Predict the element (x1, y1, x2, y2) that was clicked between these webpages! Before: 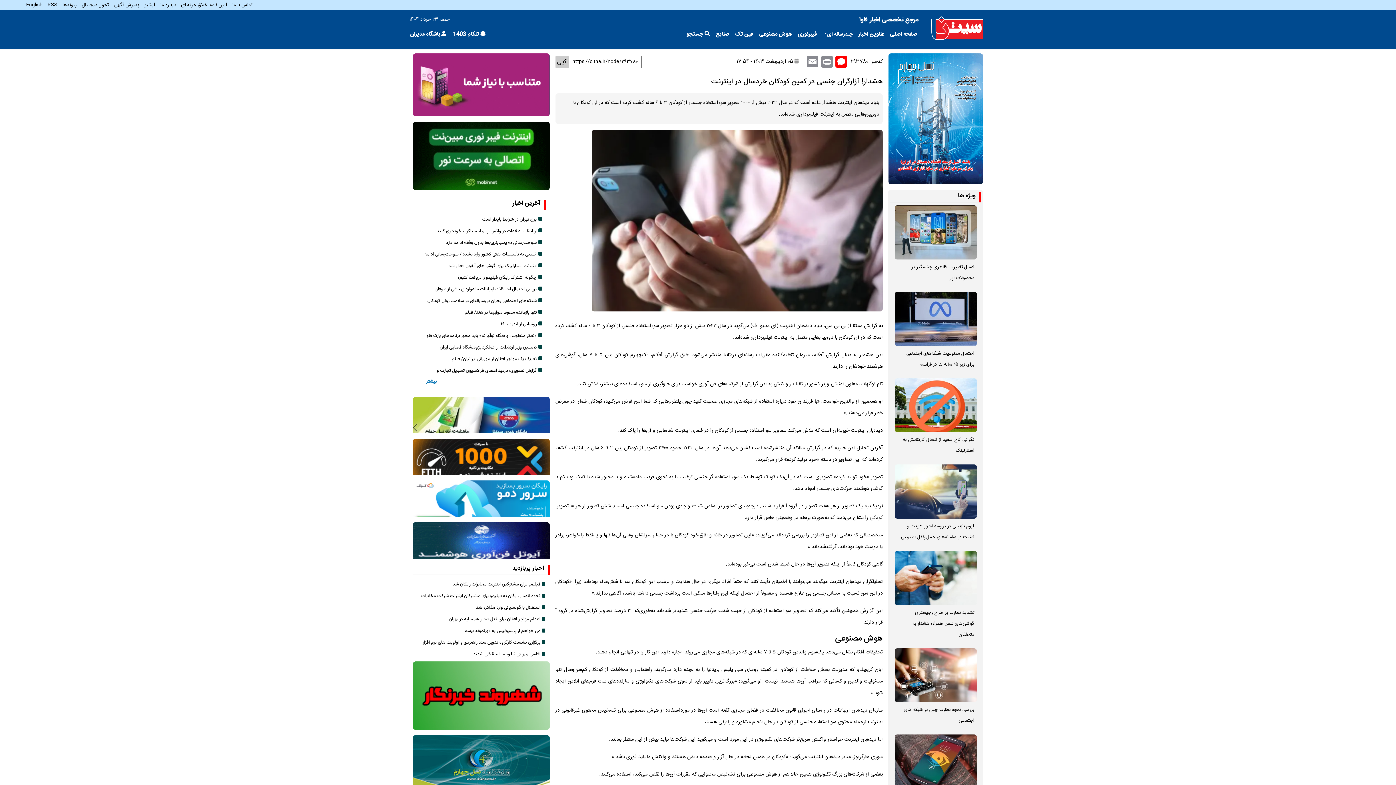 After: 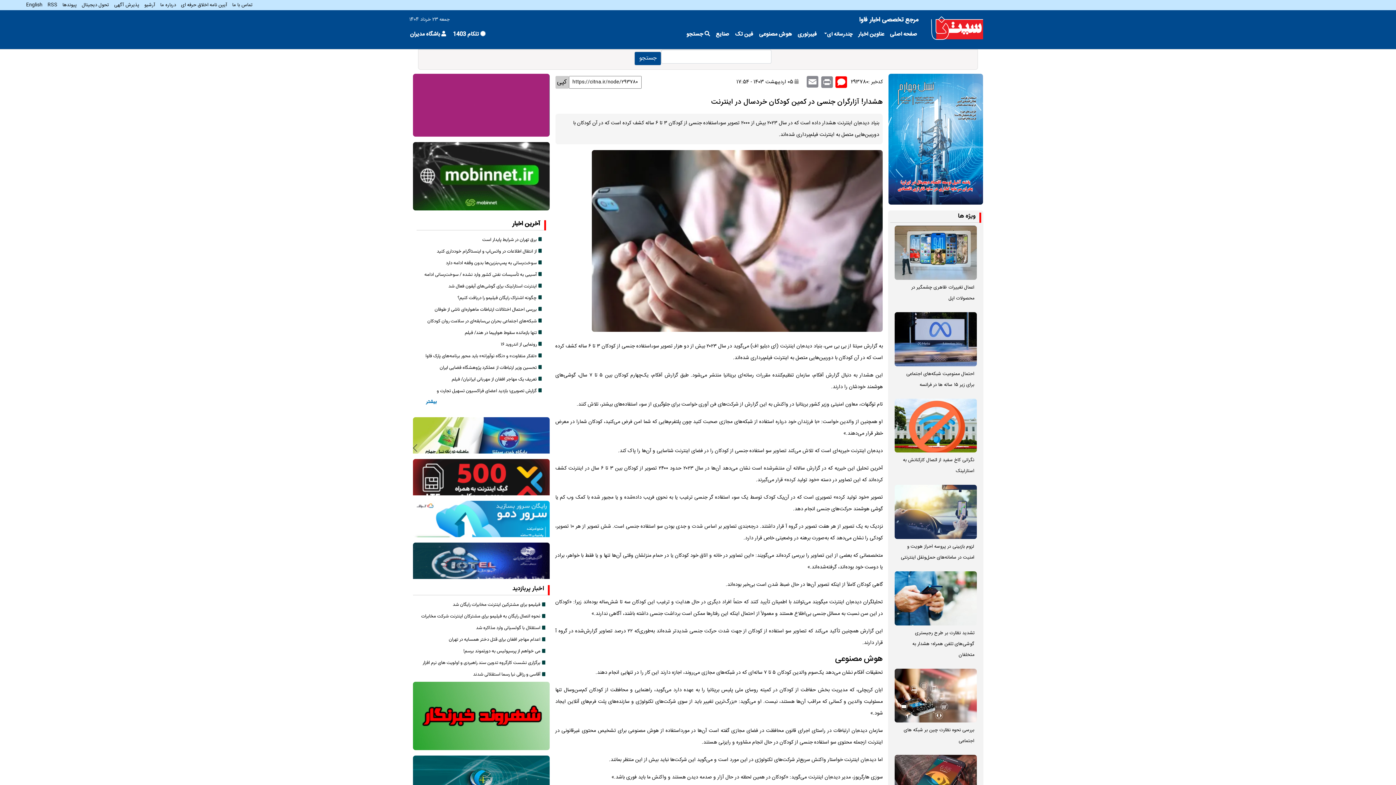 Action: bbox: (683, 28, 713, 40) label:  جستجو